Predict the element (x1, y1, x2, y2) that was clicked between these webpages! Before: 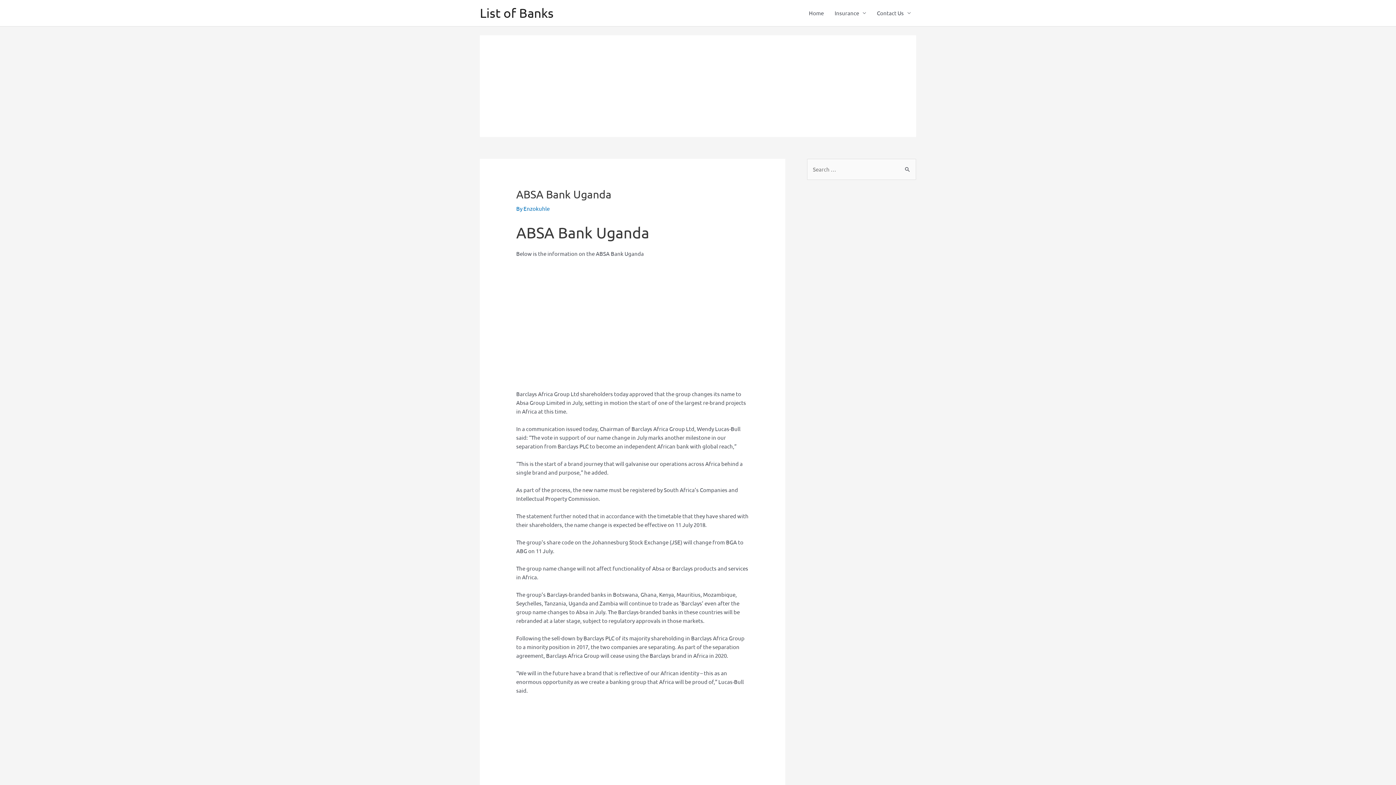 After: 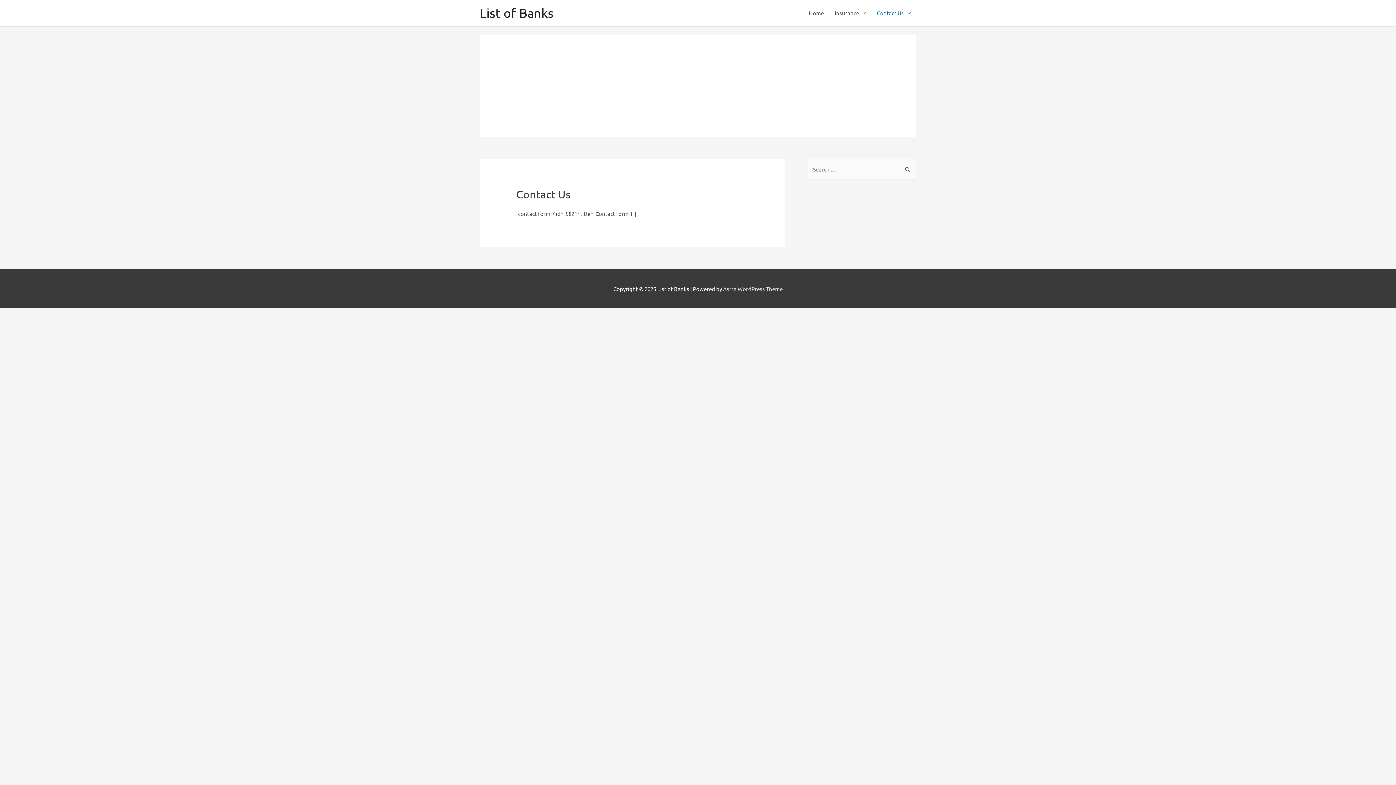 Action: label: Contact Us bbox: (871, 2, 916, 24)